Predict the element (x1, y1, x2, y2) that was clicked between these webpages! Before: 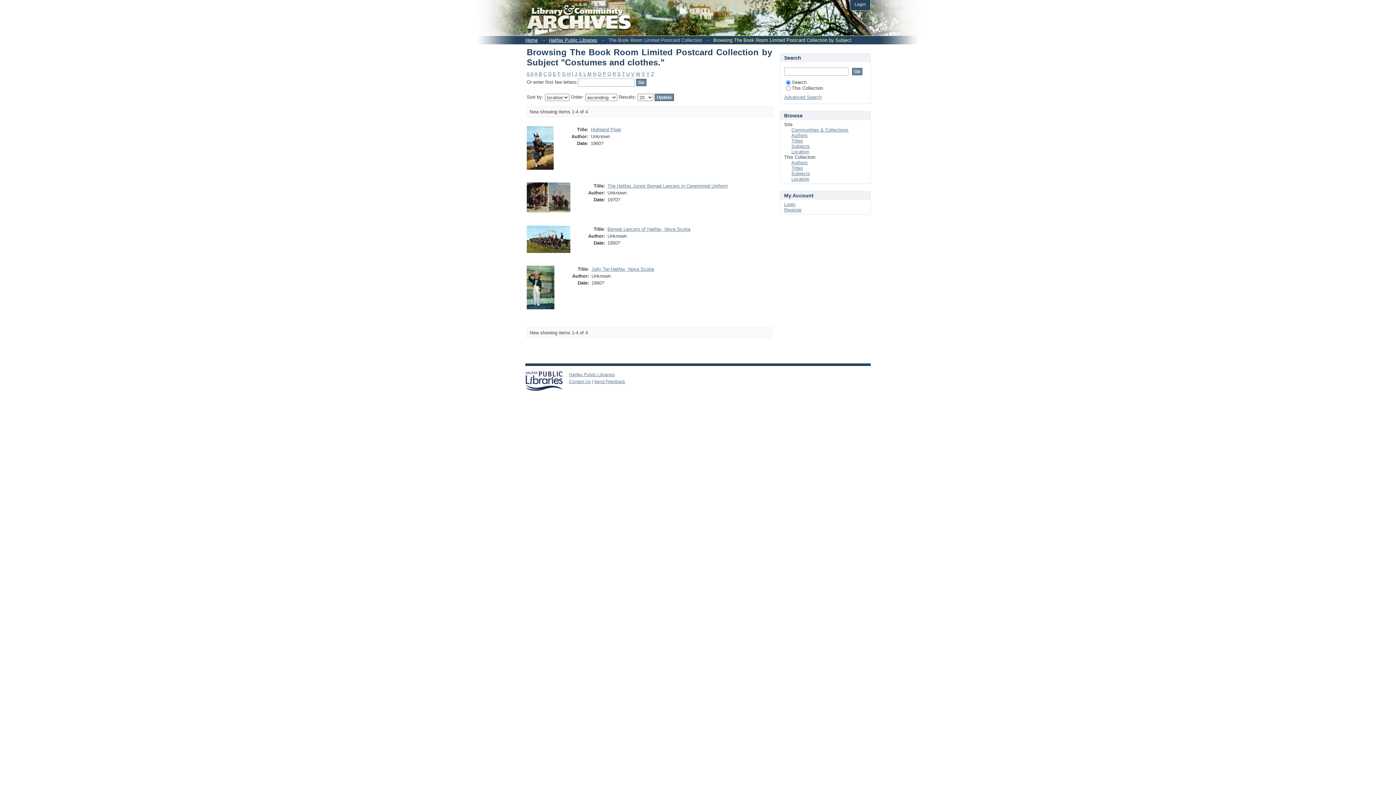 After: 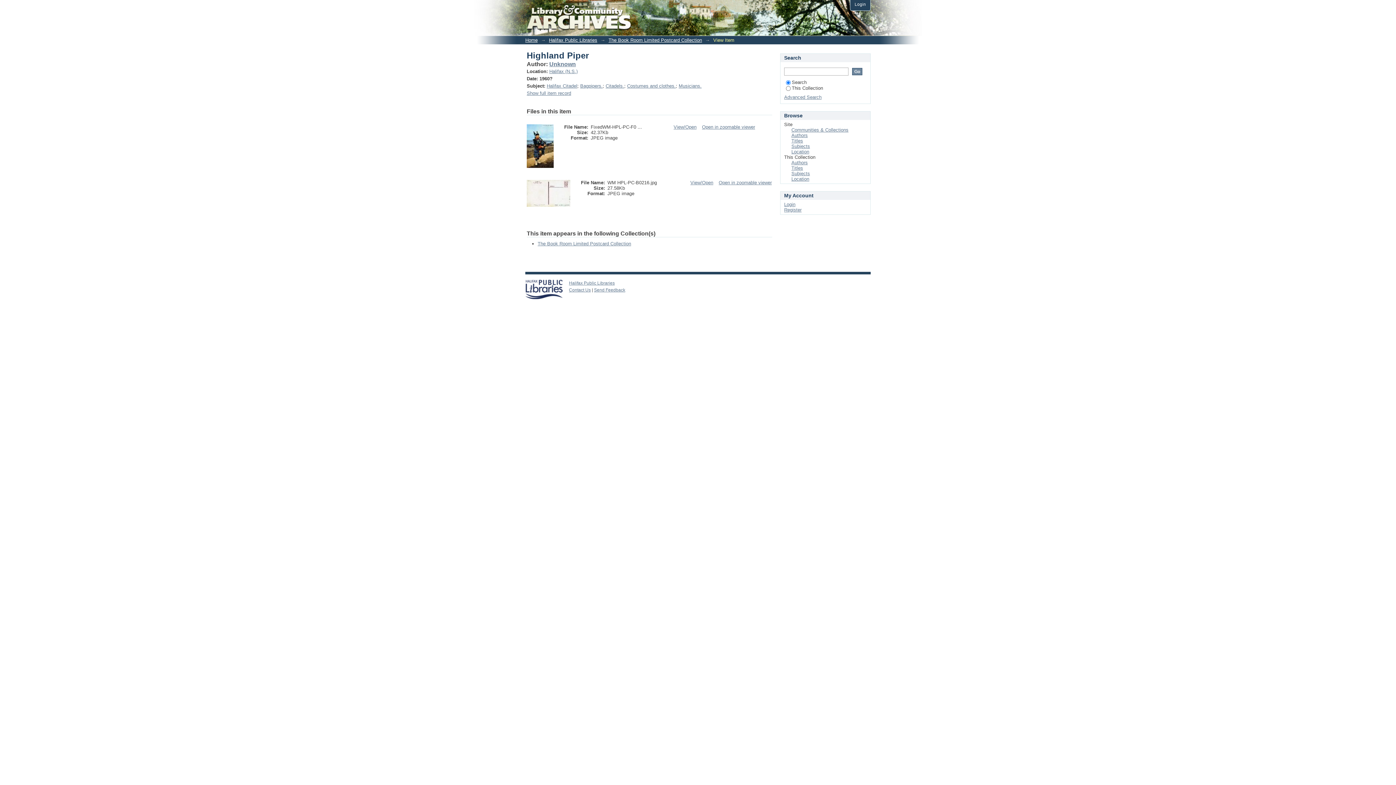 Action: label: Highland Piper bbox: (590, 126, 621, 132)